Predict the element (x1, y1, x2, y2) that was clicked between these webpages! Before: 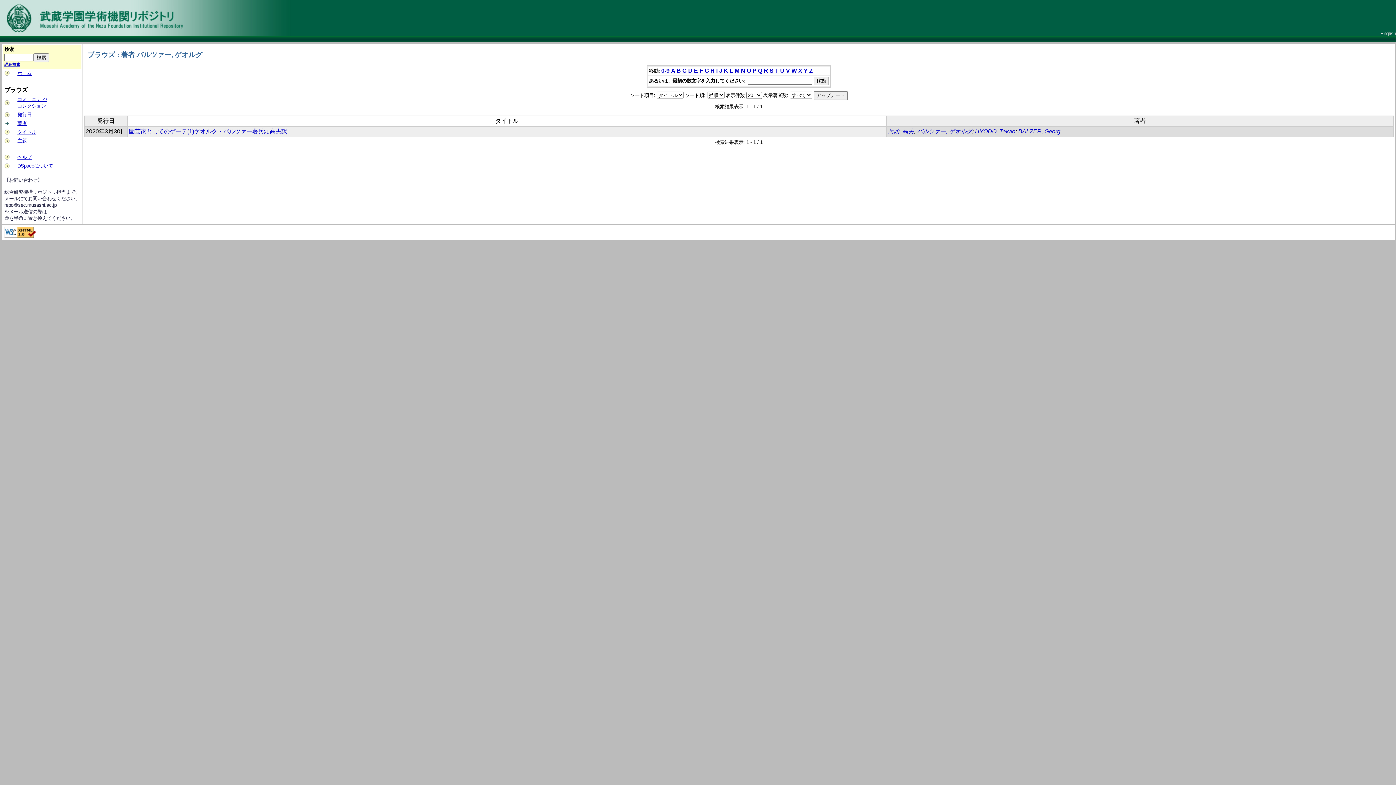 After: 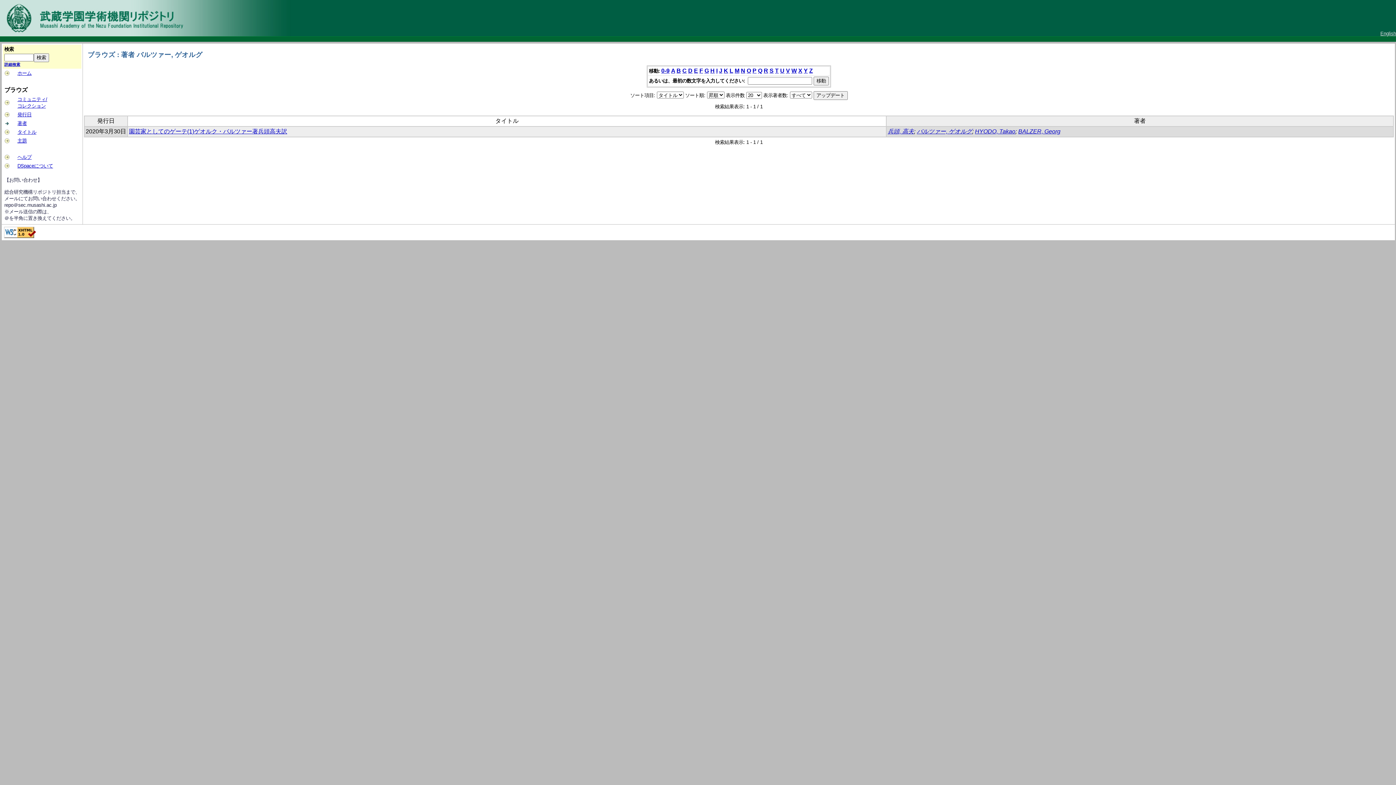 Action: bbox: (17, 154, 31, 160) label: ヘルプ